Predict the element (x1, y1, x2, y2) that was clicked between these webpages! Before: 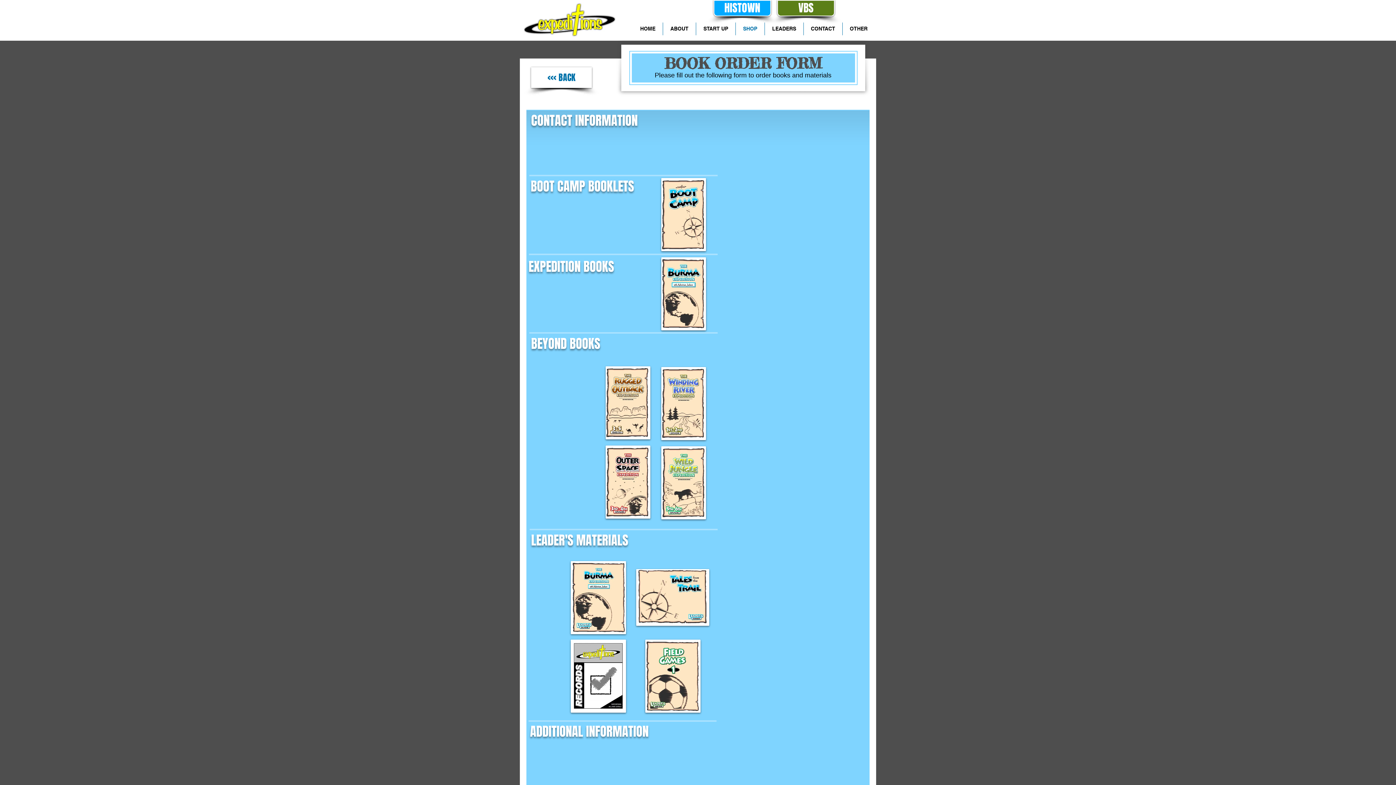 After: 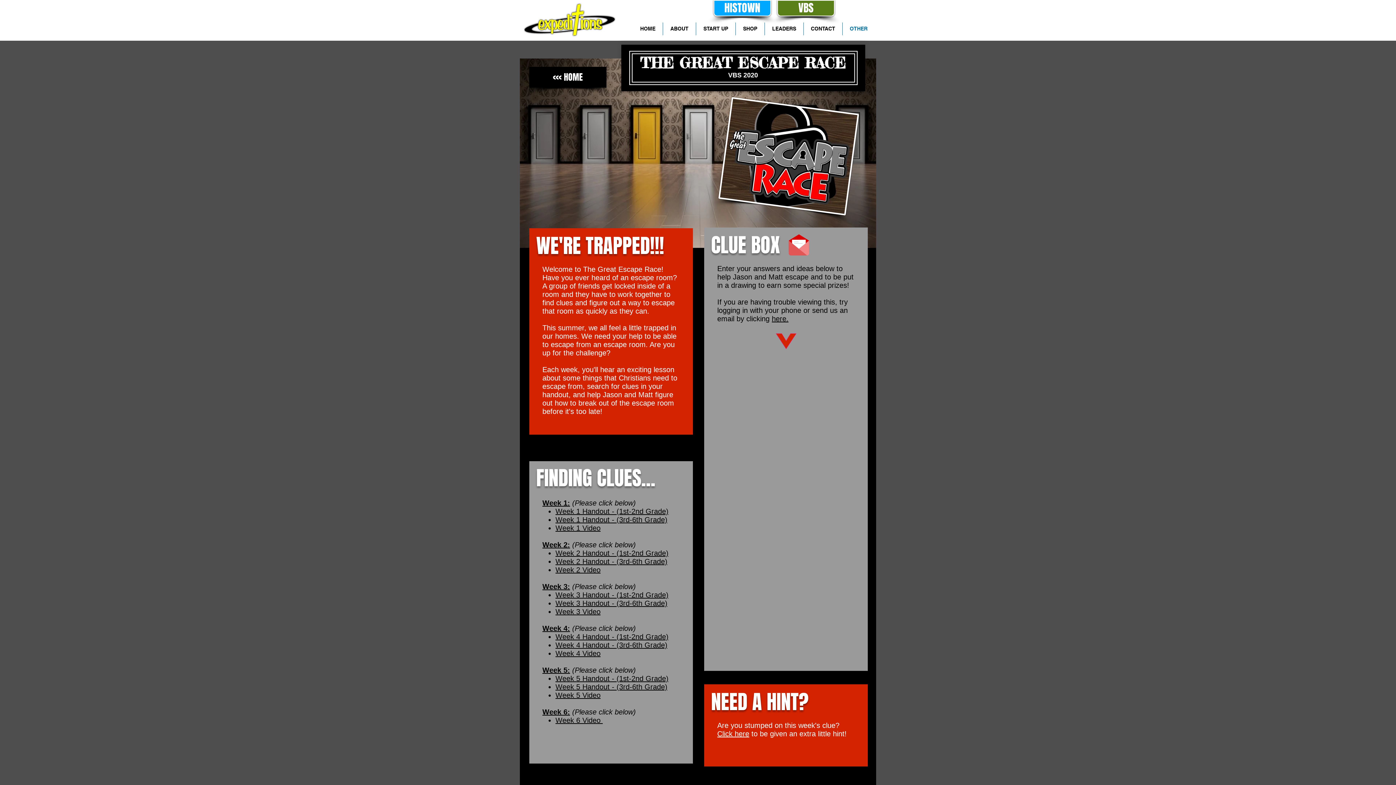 Action: bbox: (777, 0, 834, 16) label: VBS